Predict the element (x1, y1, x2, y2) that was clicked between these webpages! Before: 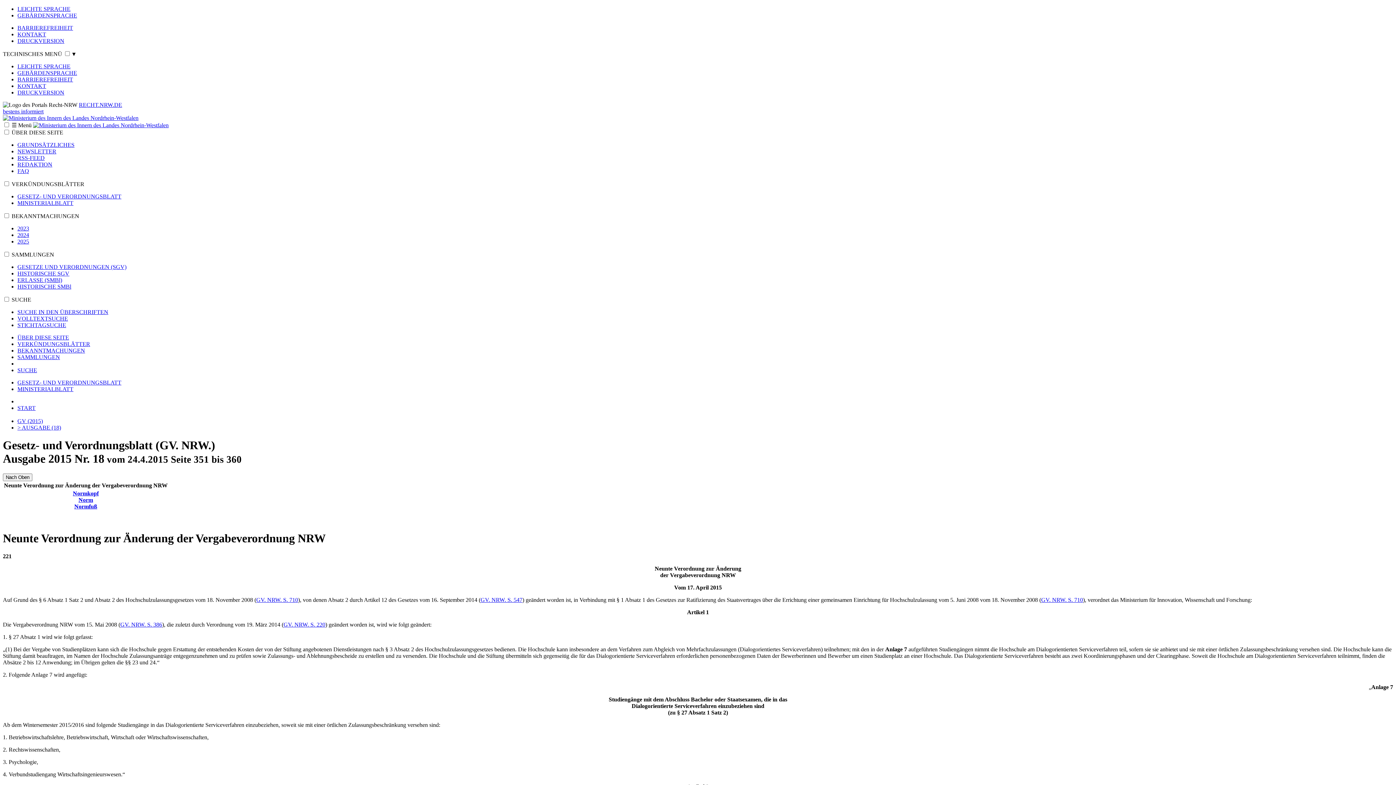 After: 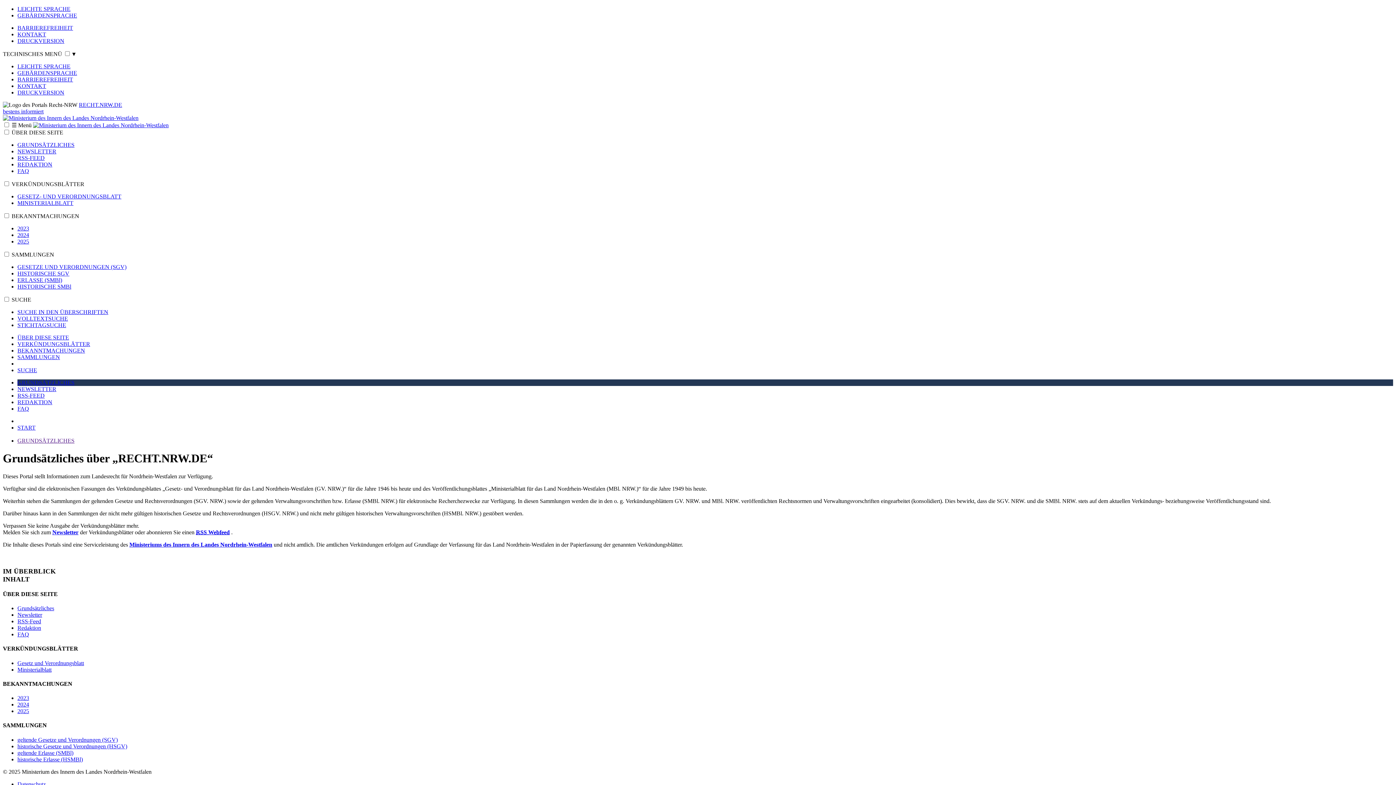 Action: label: GRUNDSÄTZLICHES bbox: (17, 141, 74, 148)